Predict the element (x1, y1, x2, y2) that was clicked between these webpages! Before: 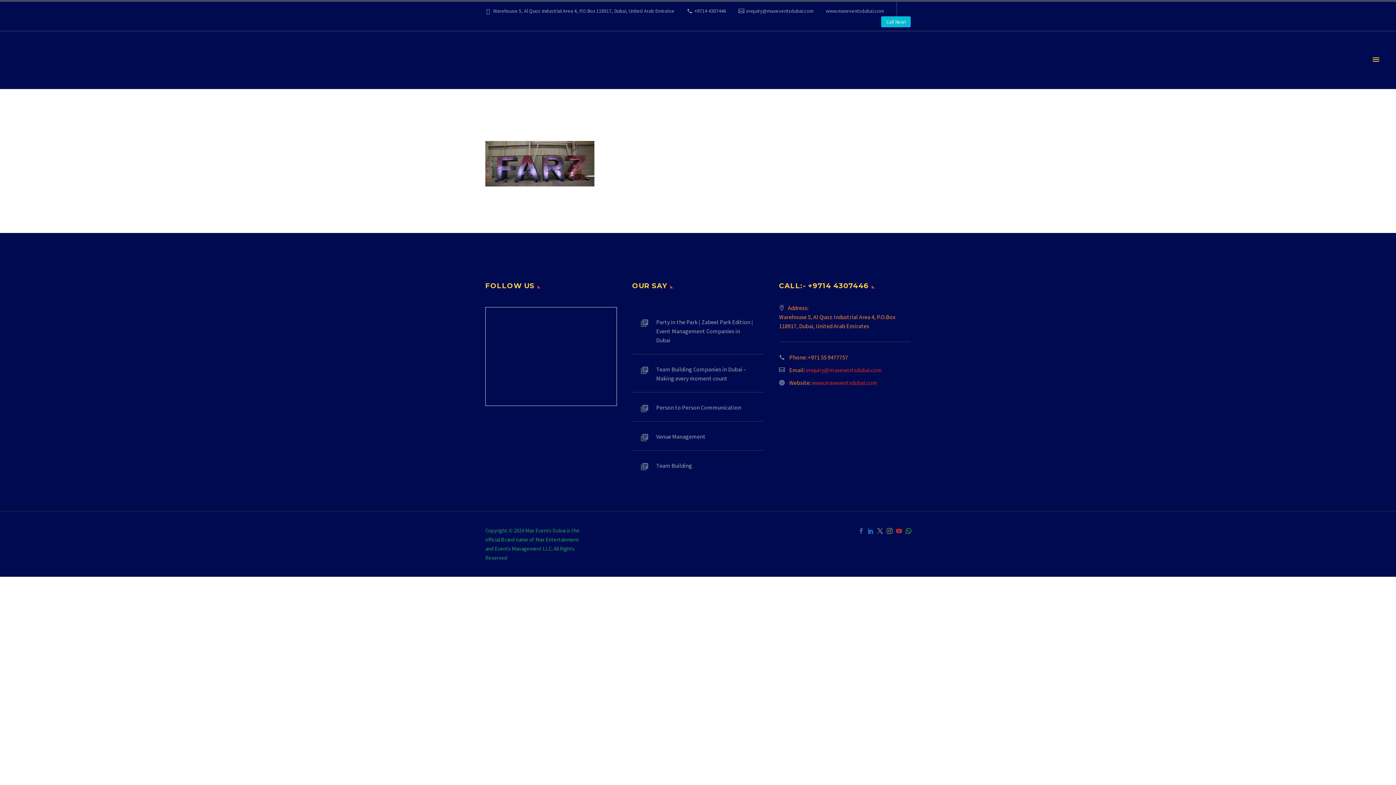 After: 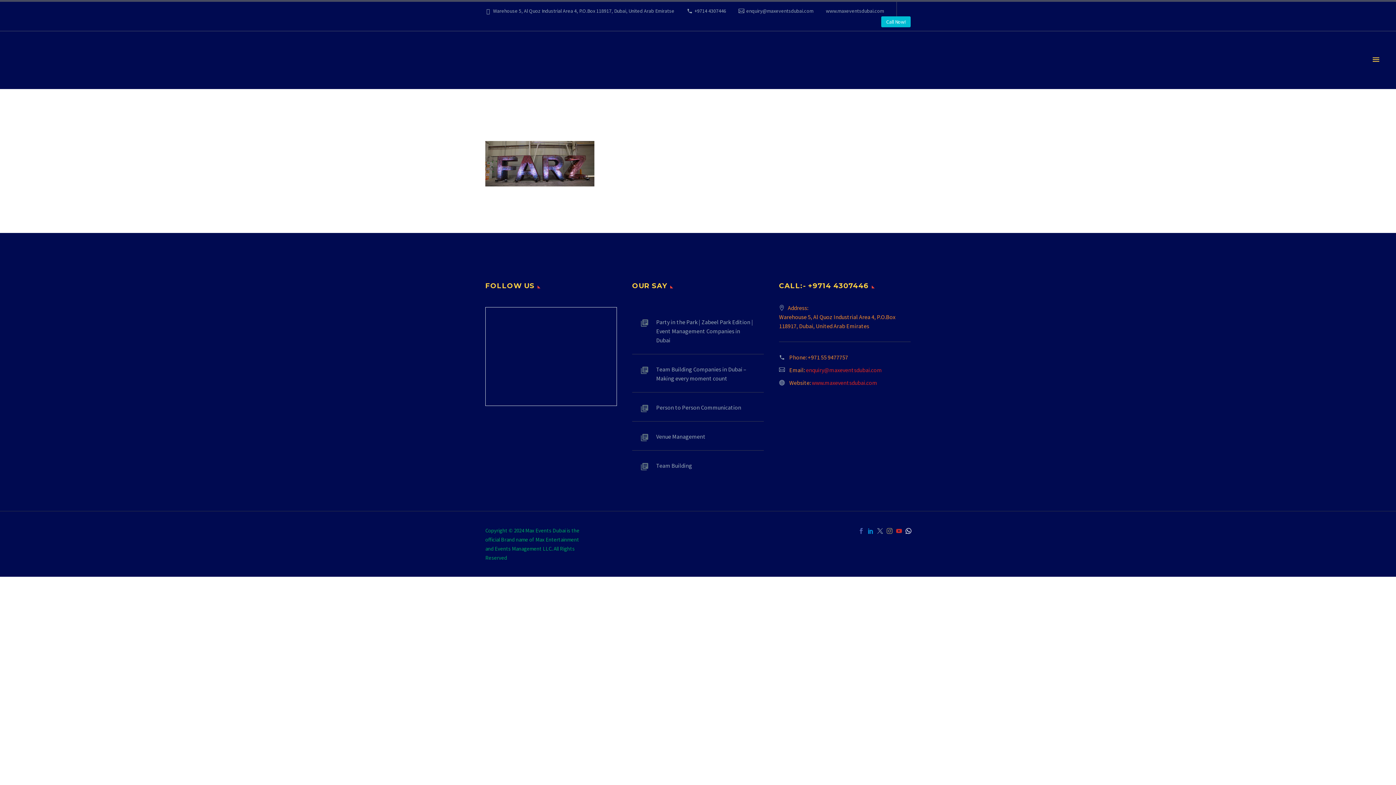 Action: bbox: (905, 528, 911, 534)